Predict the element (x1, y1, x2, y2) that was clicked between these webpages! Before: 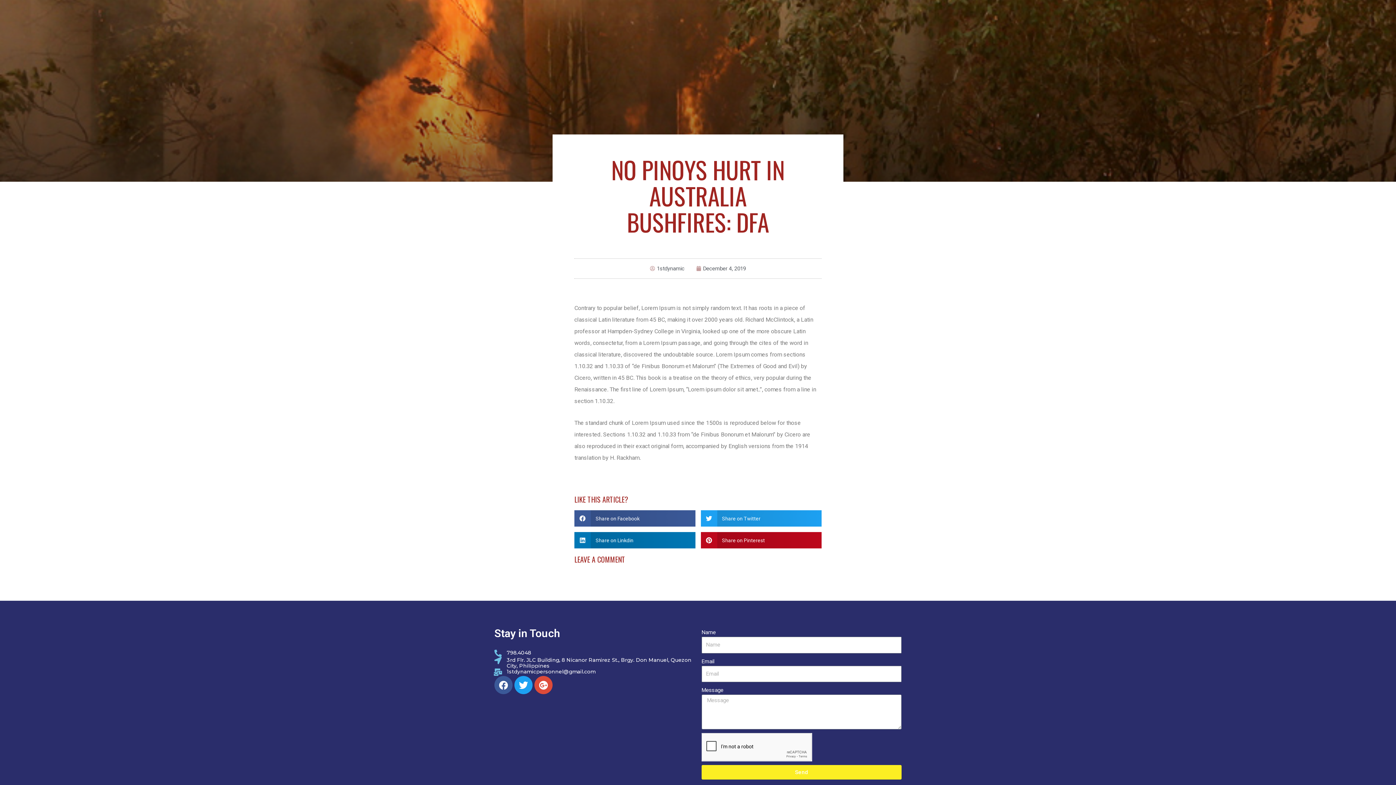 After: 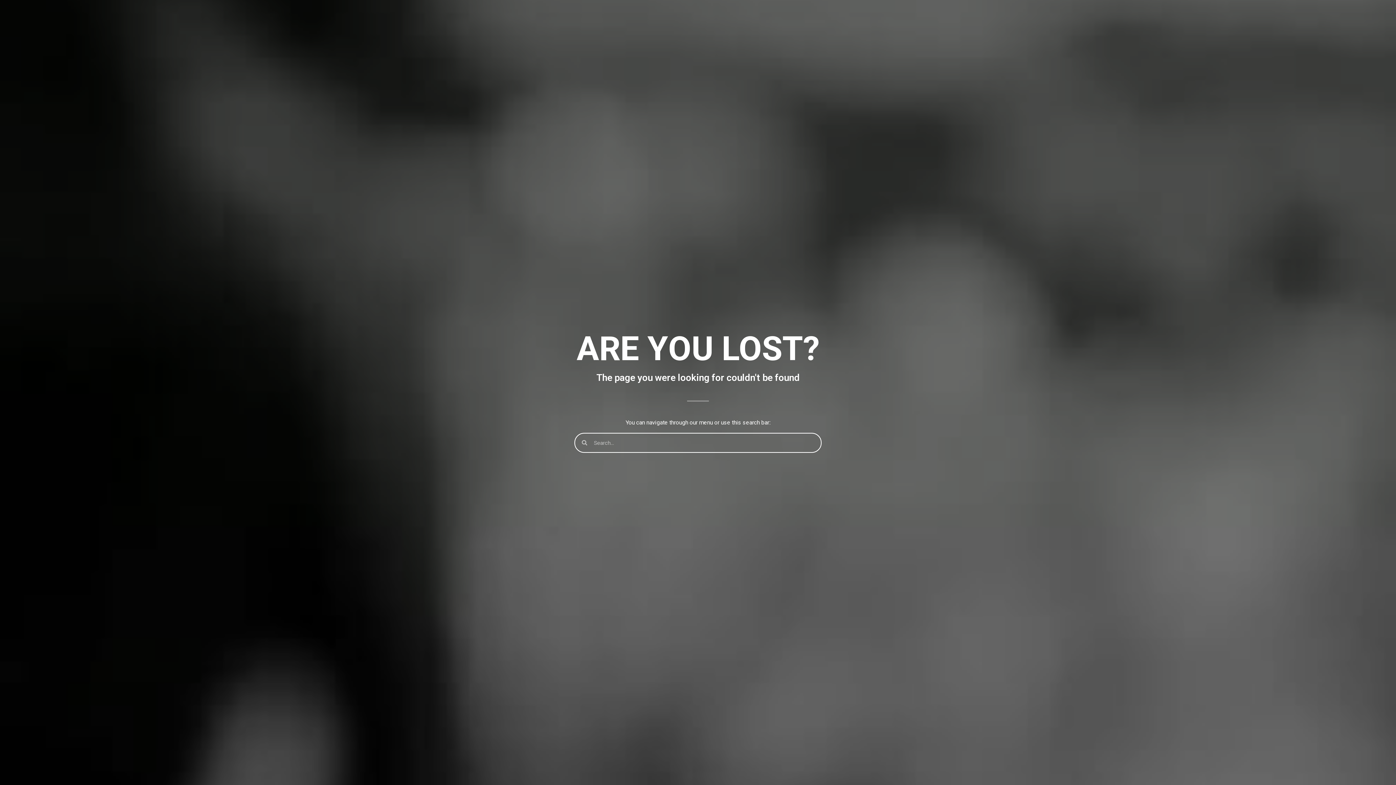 Action: bbox: (696, 264, 746, 273) label: December 4, 2019